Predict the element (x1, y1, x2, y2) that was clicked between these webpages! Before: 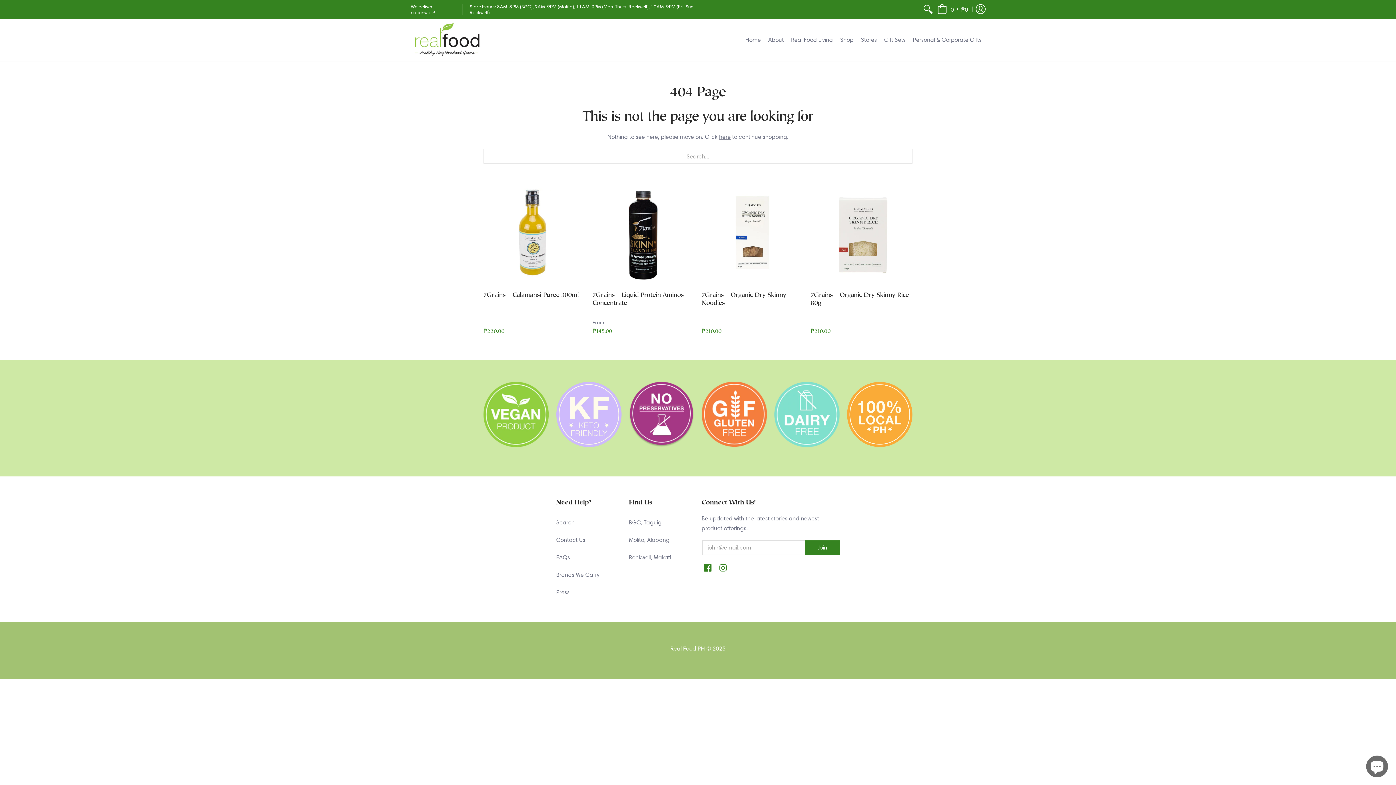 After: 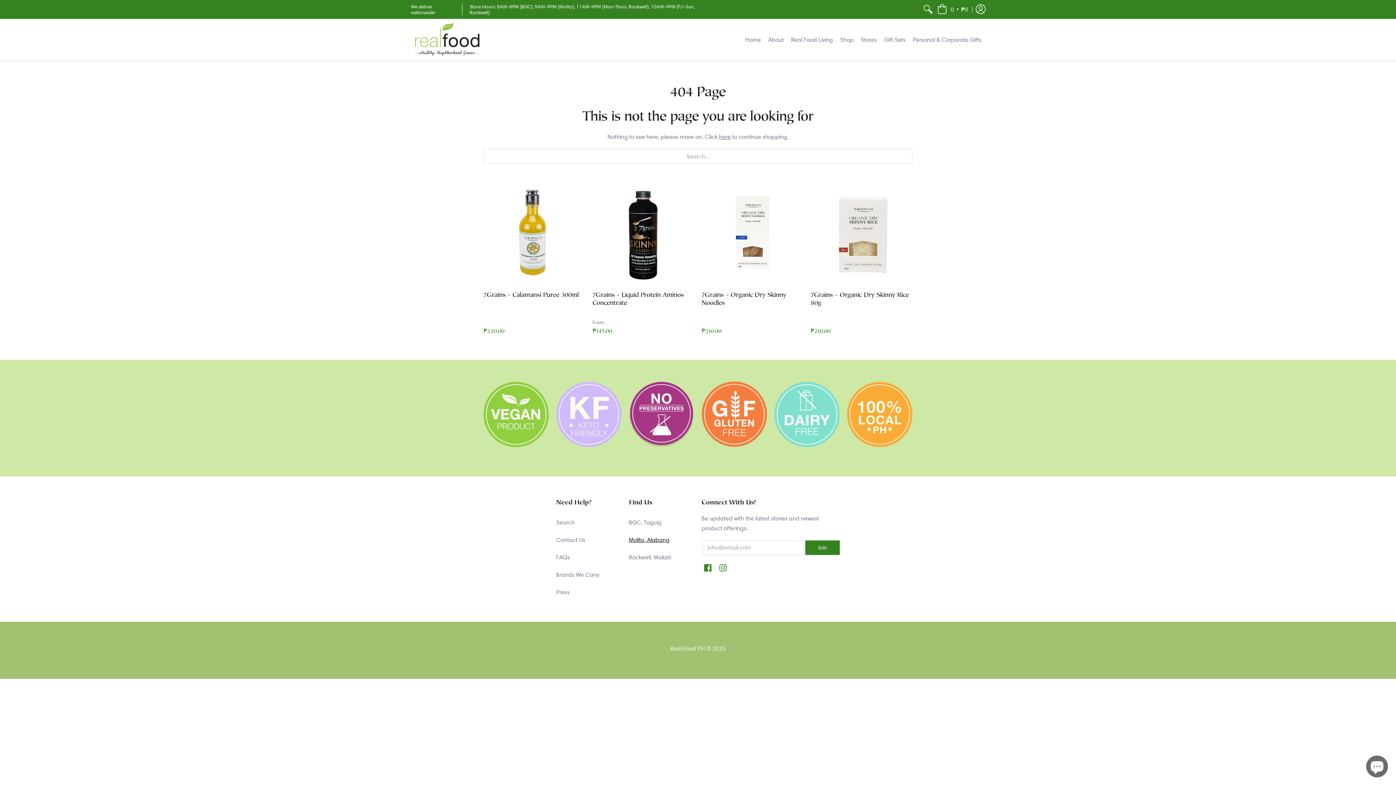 Action: bbox: (629, 536, 669, 543) label: Molito, Alabang